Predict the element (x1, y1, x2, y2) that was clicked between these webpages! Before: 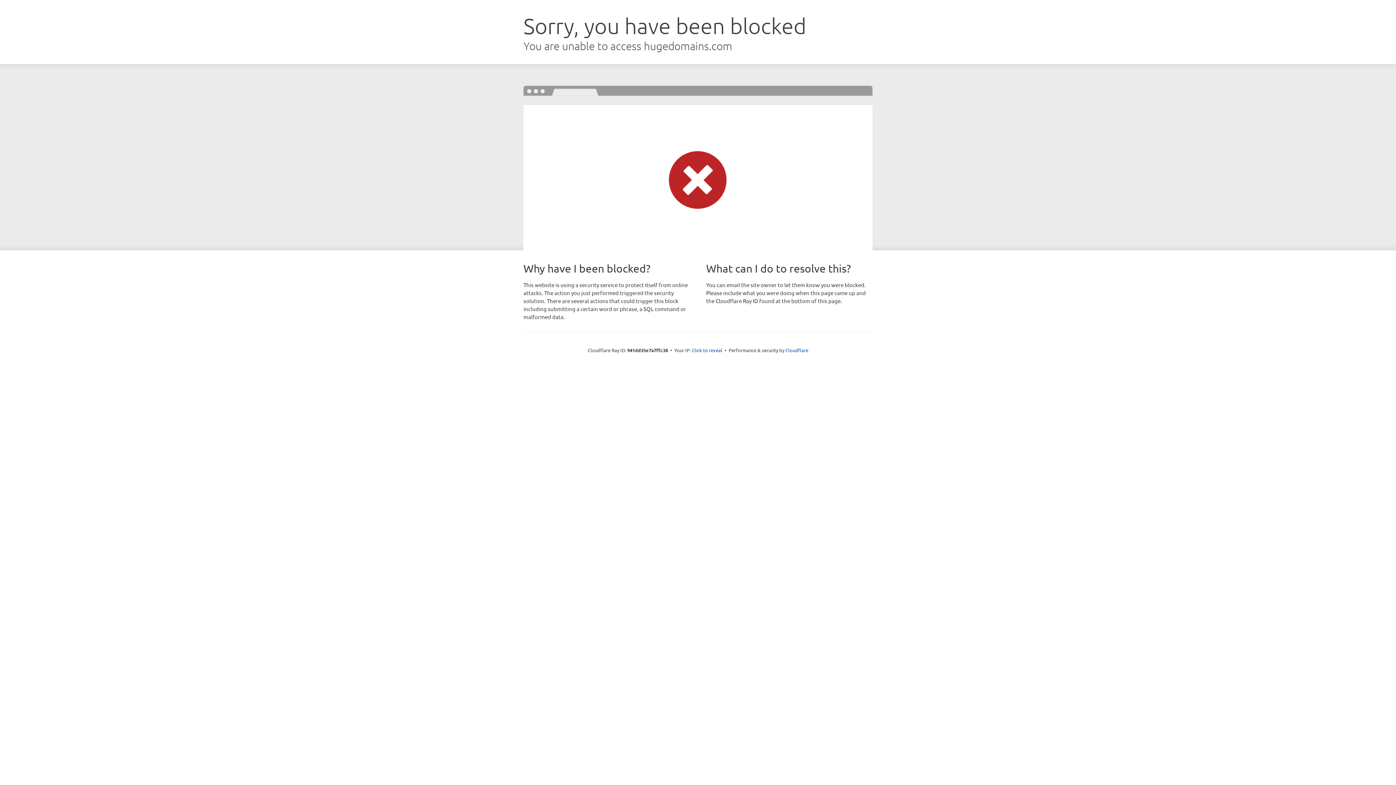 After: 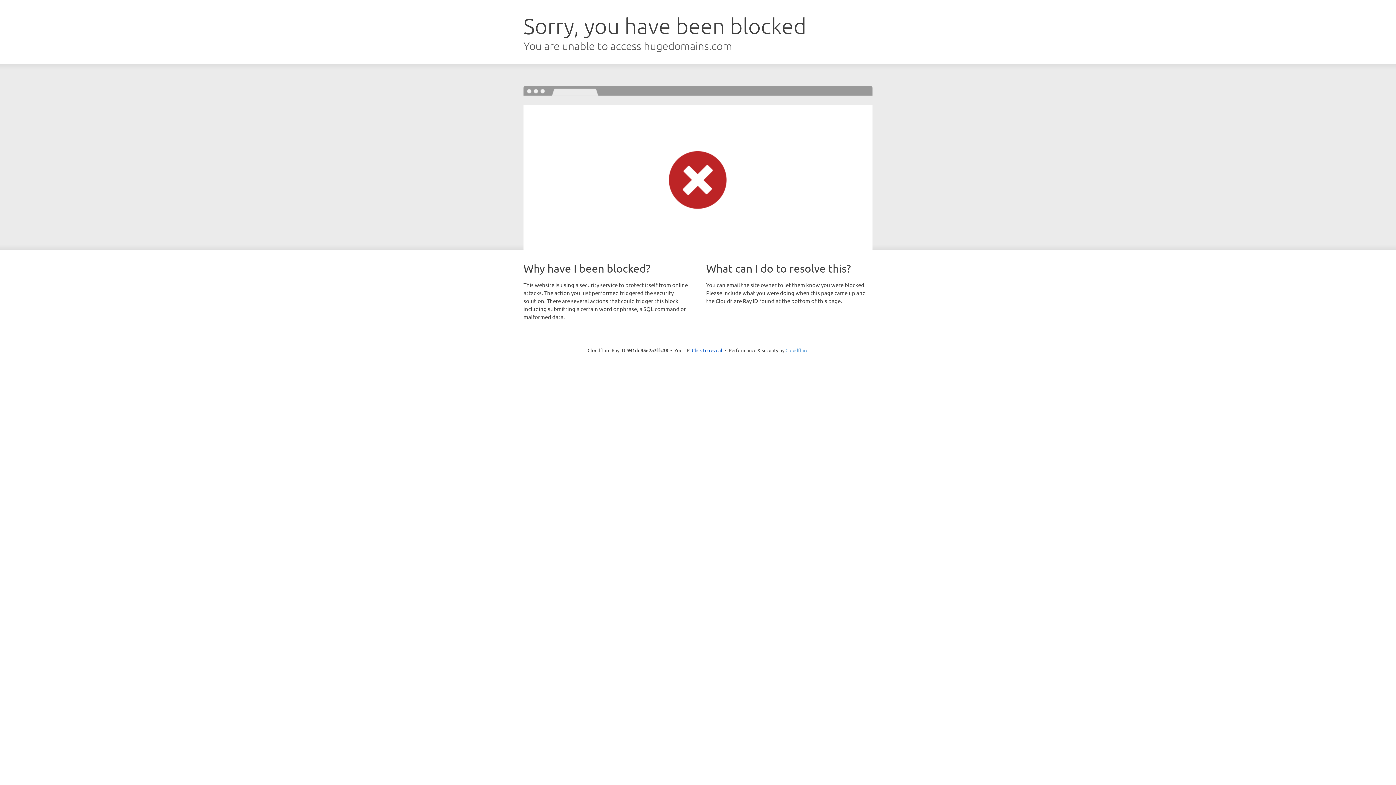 Action: bbox: (785, 347, 808, 353) label: Cloudflare